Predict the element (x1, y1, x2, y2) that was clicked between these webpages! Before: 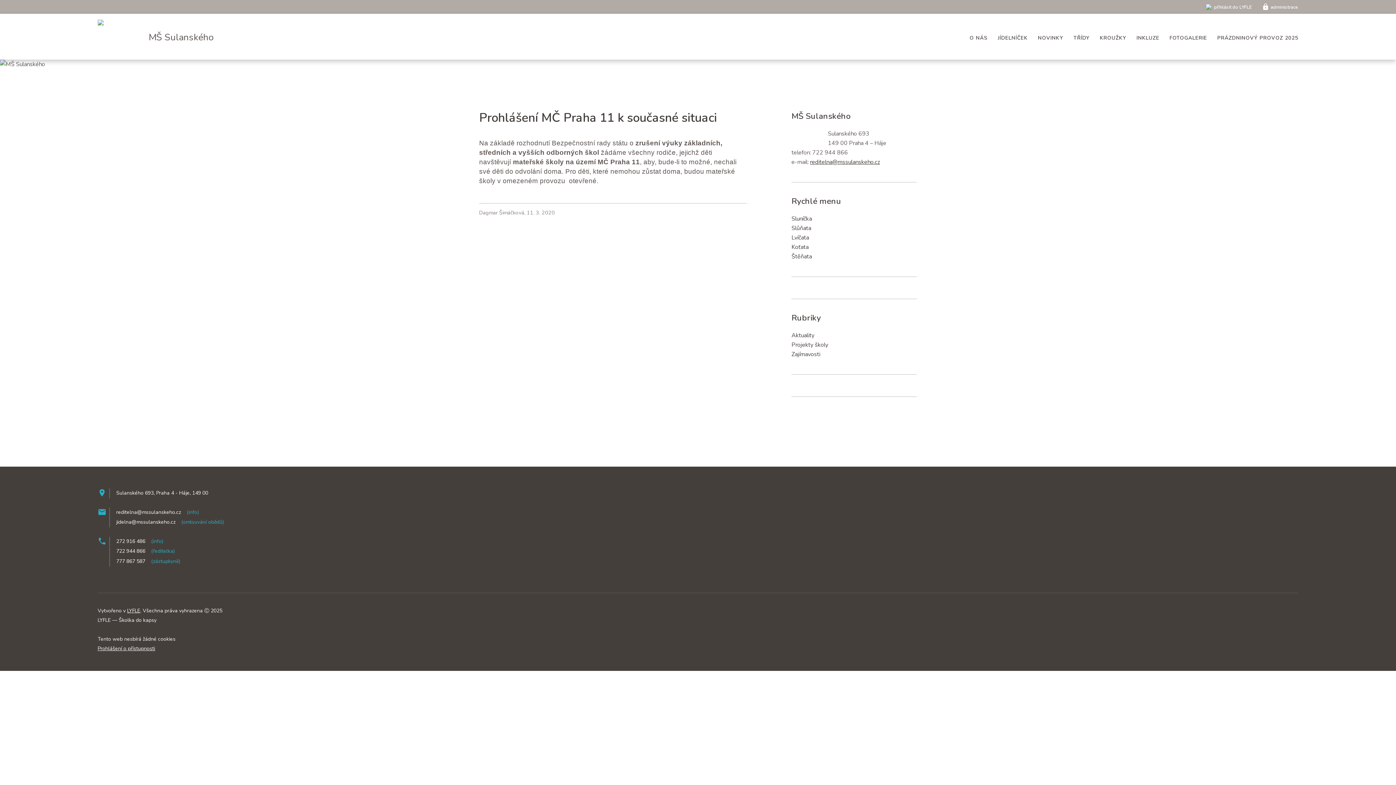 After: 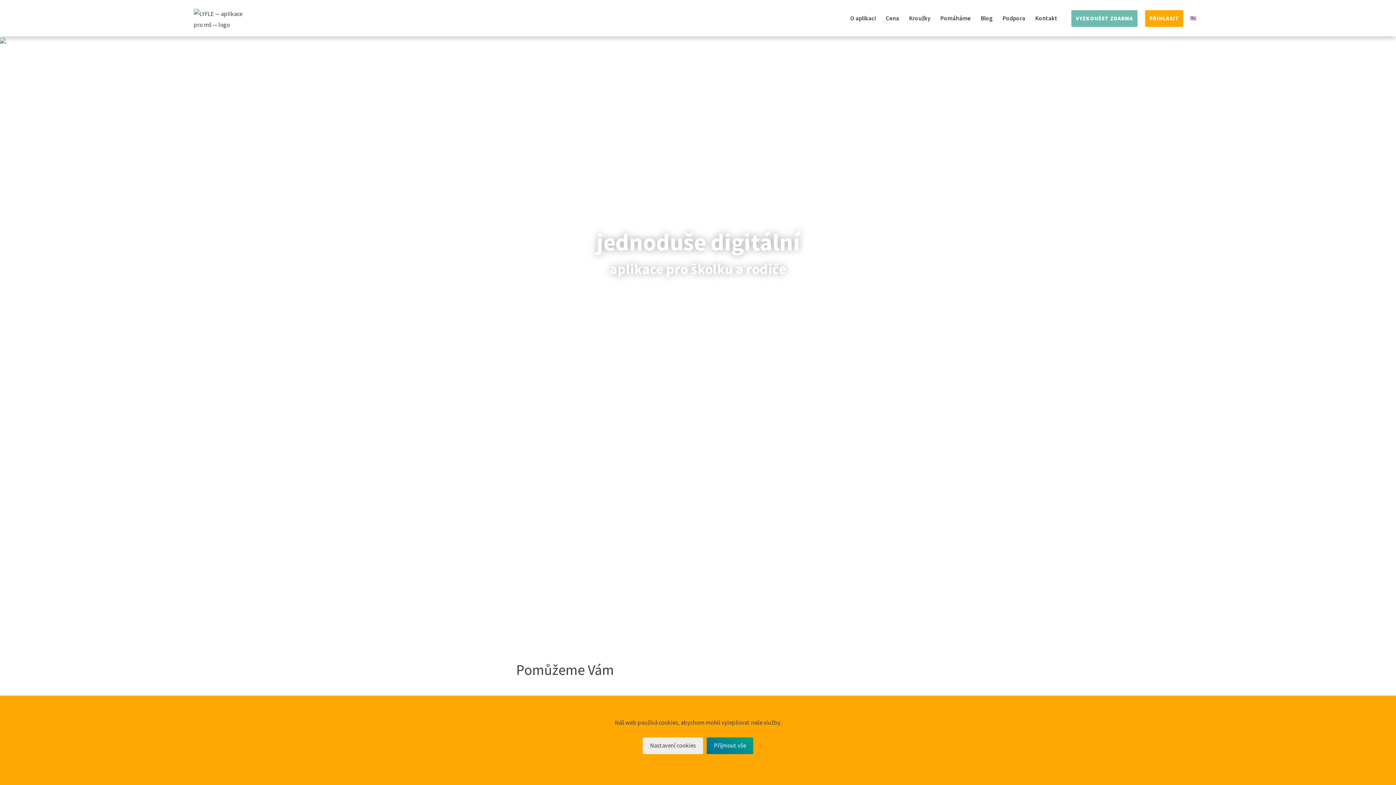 Action: bbox: (127, 607, 140, 614) label: LYFLE